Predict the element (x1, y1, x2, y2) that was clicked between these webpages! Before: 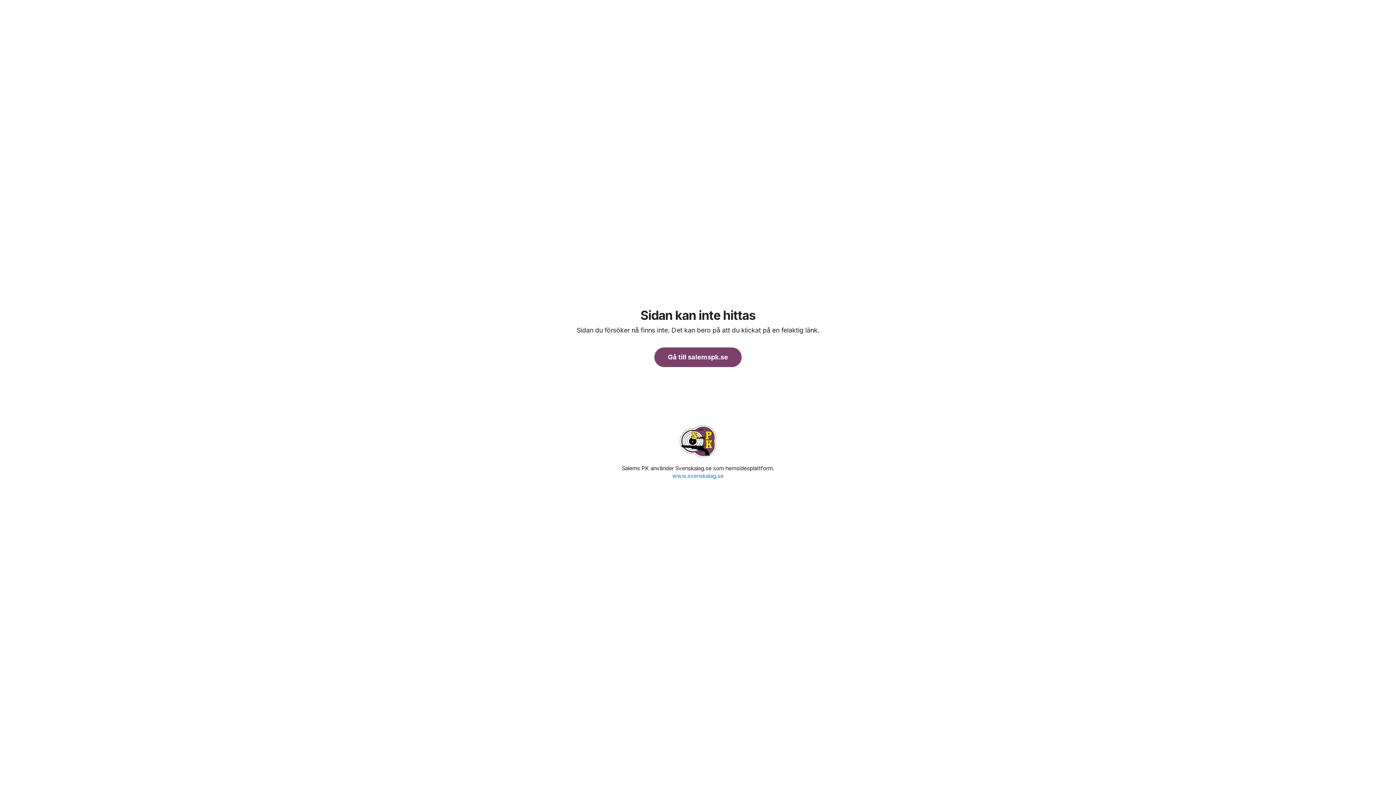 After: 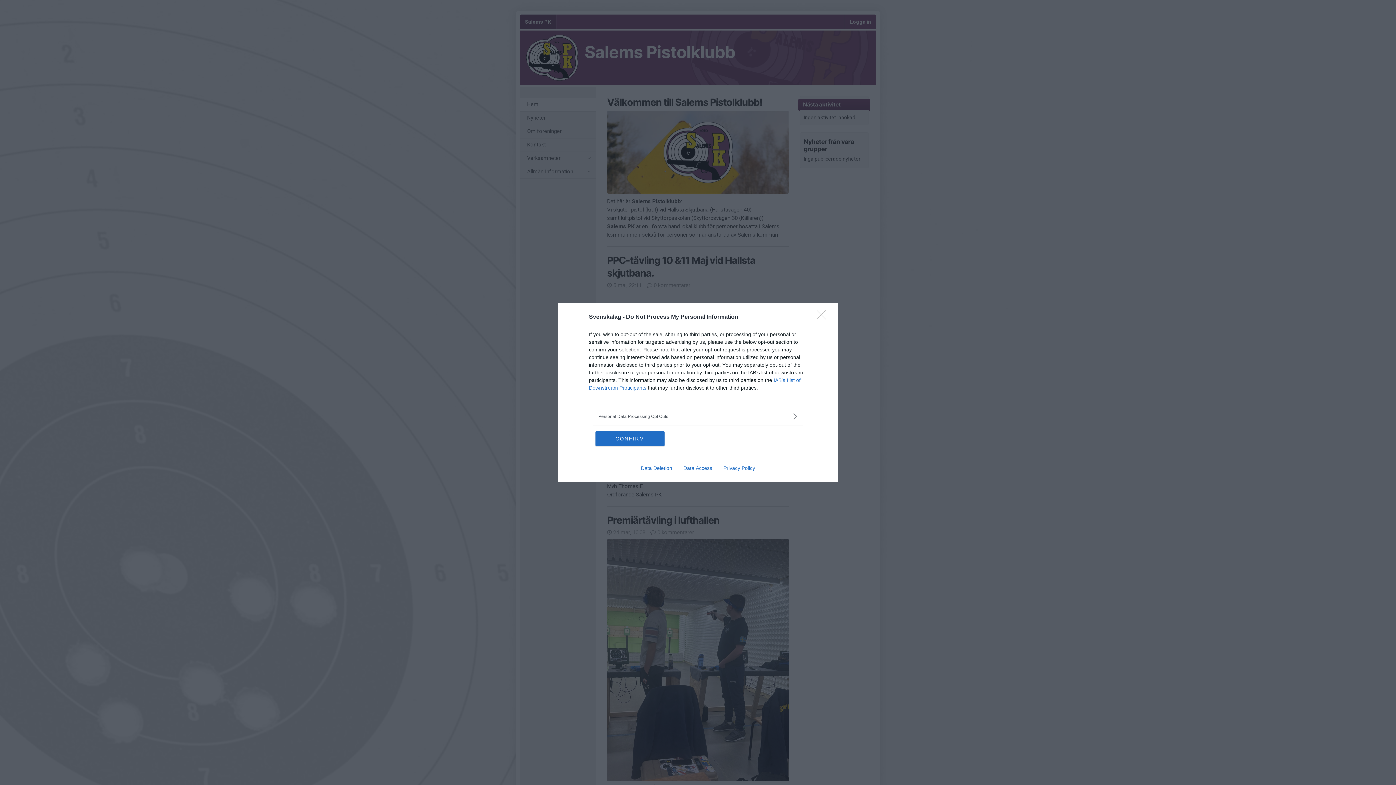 Action: bbox: (654, 347, 741, 367) label: Gå till salemspk.se